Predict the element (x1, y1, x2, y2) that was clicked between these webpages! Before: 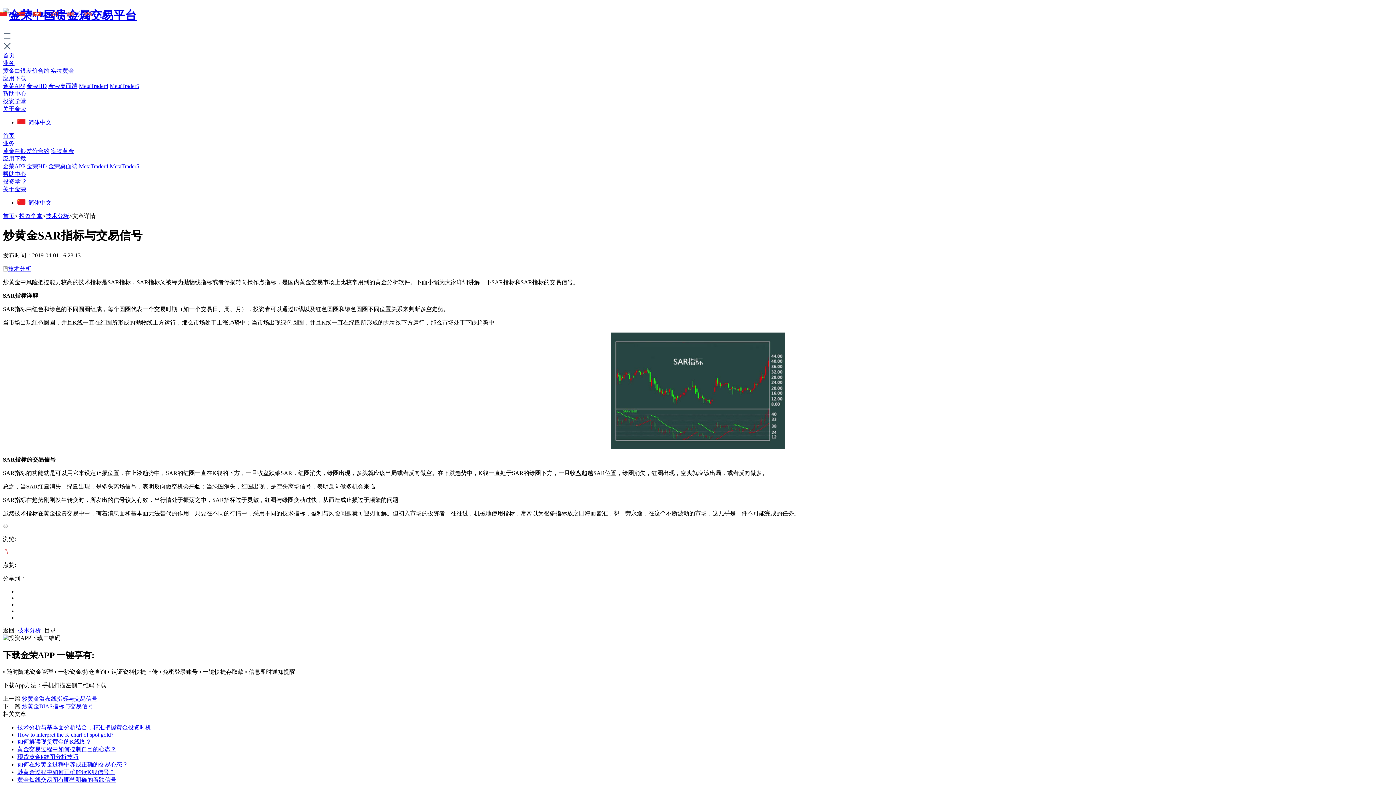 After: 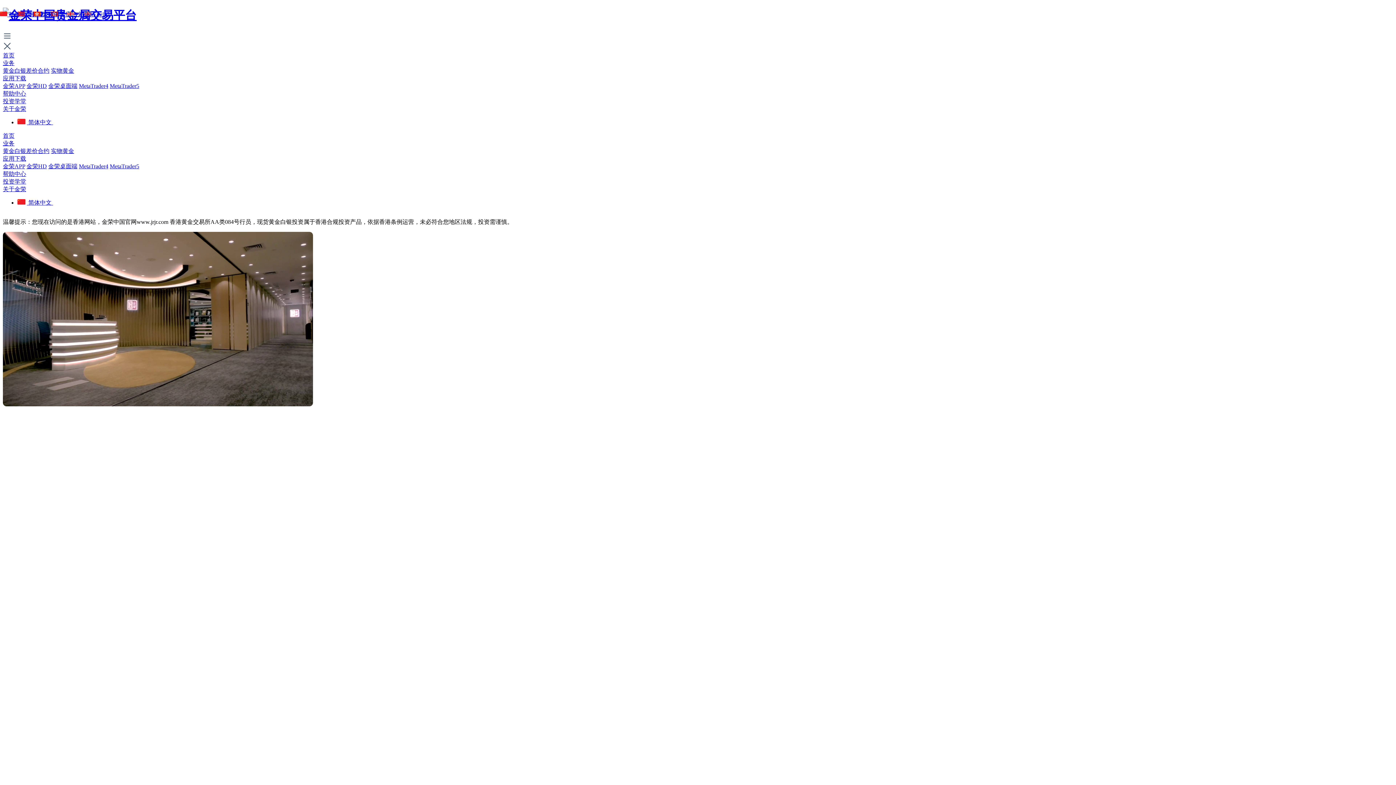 Action: bbox: (2, 132, 14, 138) label: 首页